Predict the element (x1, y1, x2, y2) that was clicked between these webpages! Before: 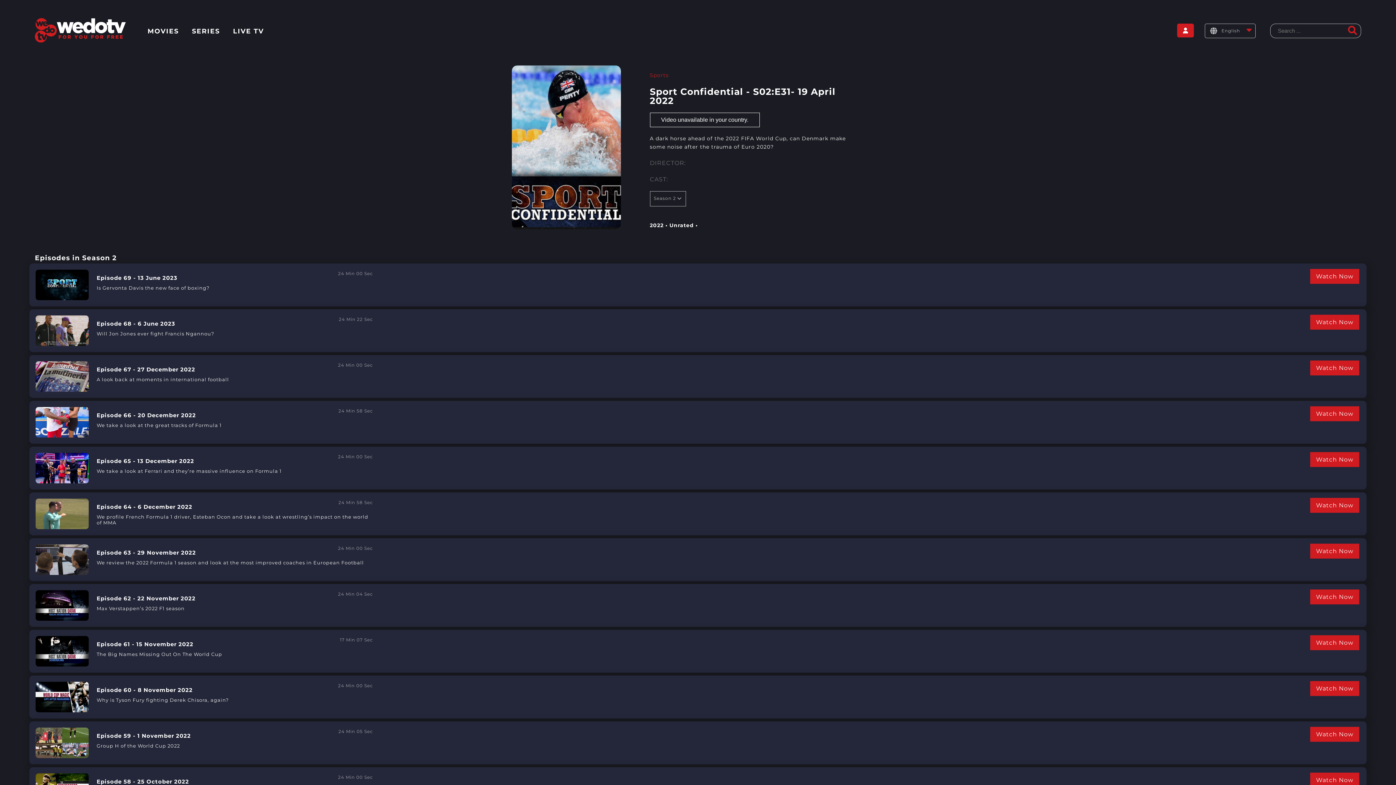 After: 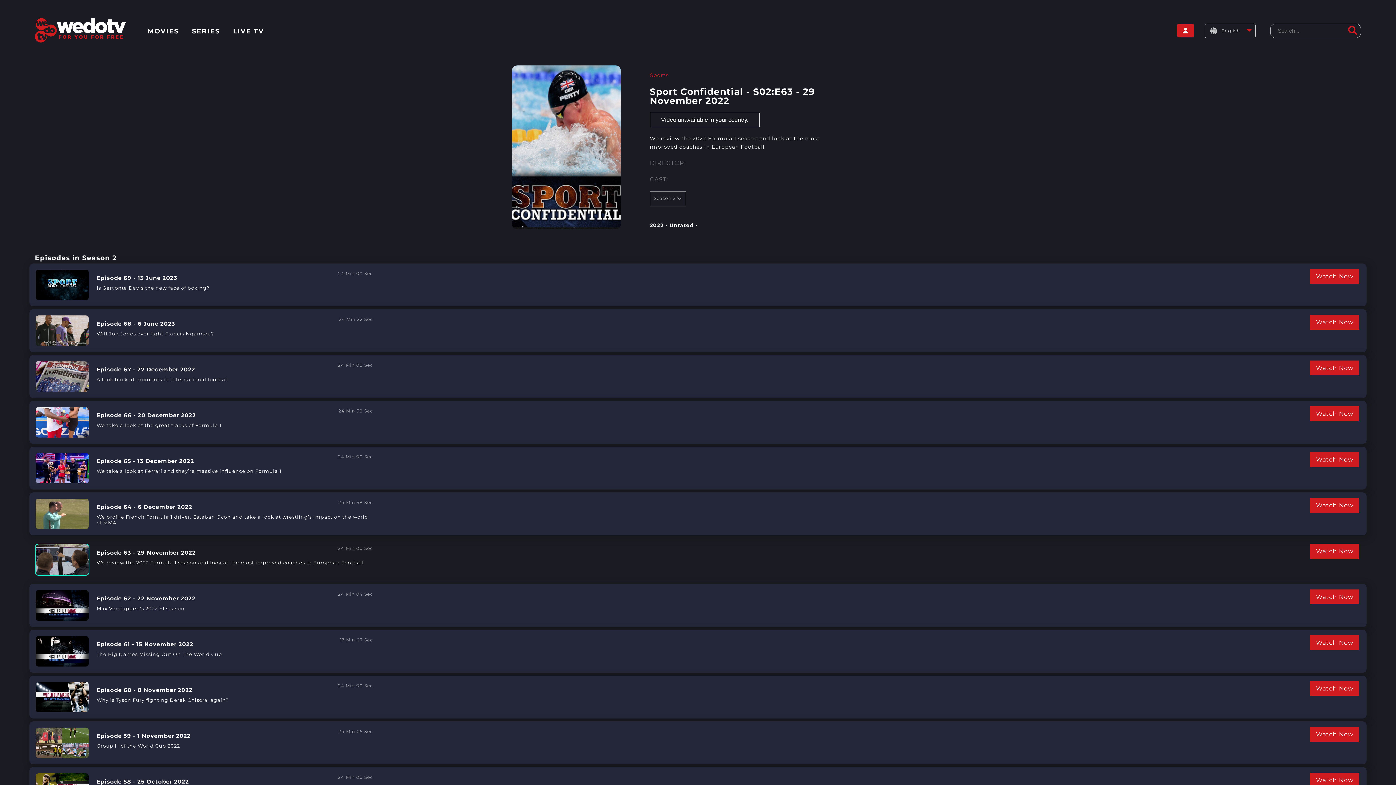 Action: label: Watch Now bbox: (1310, 544, 1359, 558)